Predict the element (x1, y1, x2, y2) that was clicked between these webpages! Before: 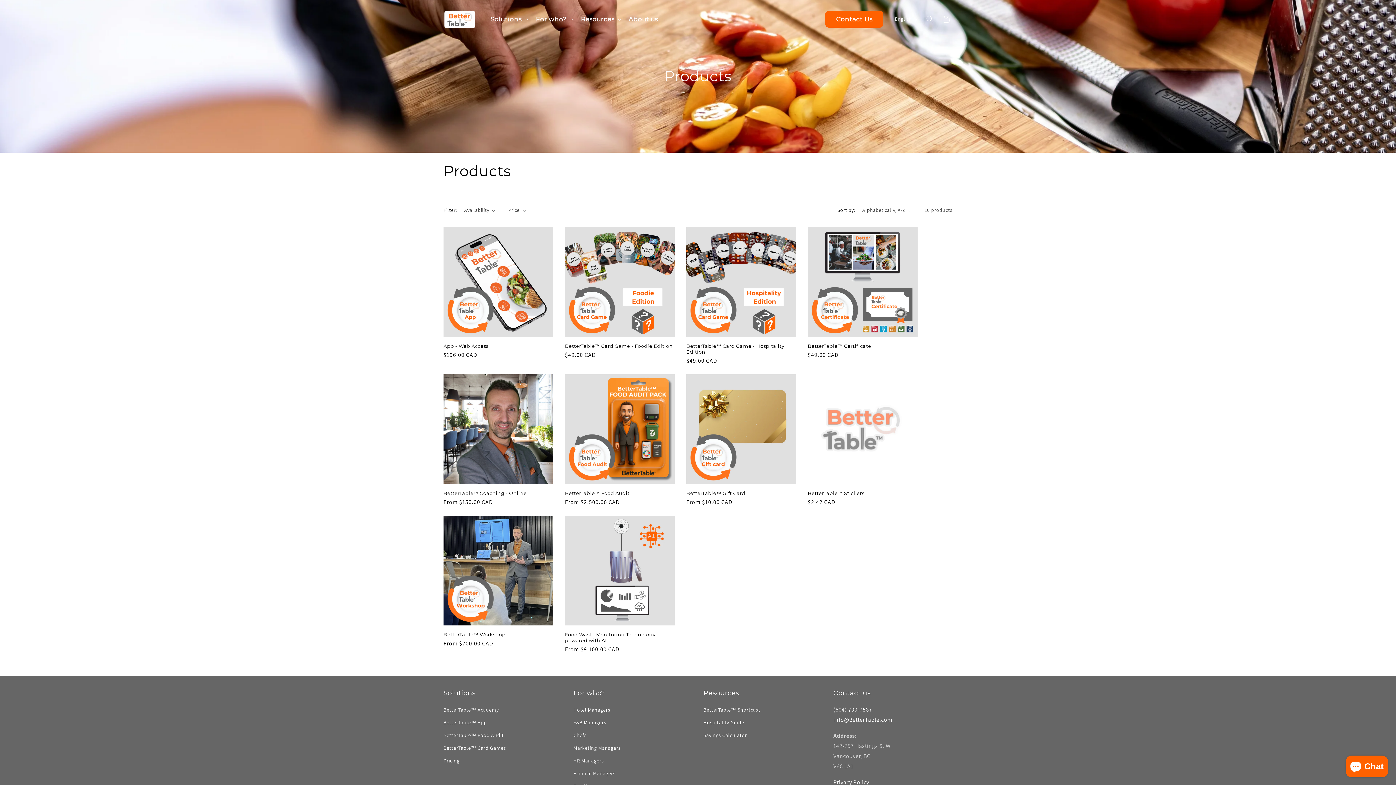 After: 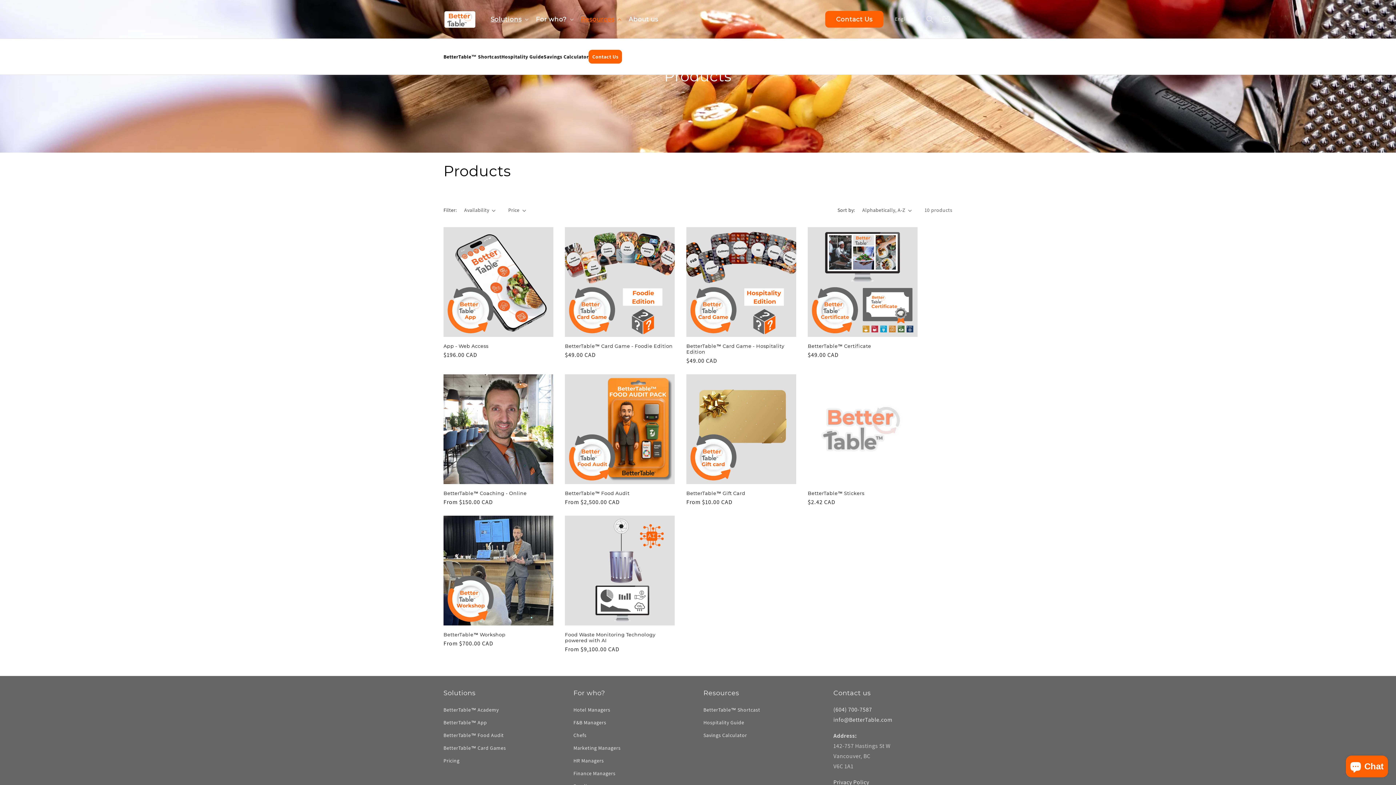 Action: label: Resources bbox: (576, 10, 624, 27)